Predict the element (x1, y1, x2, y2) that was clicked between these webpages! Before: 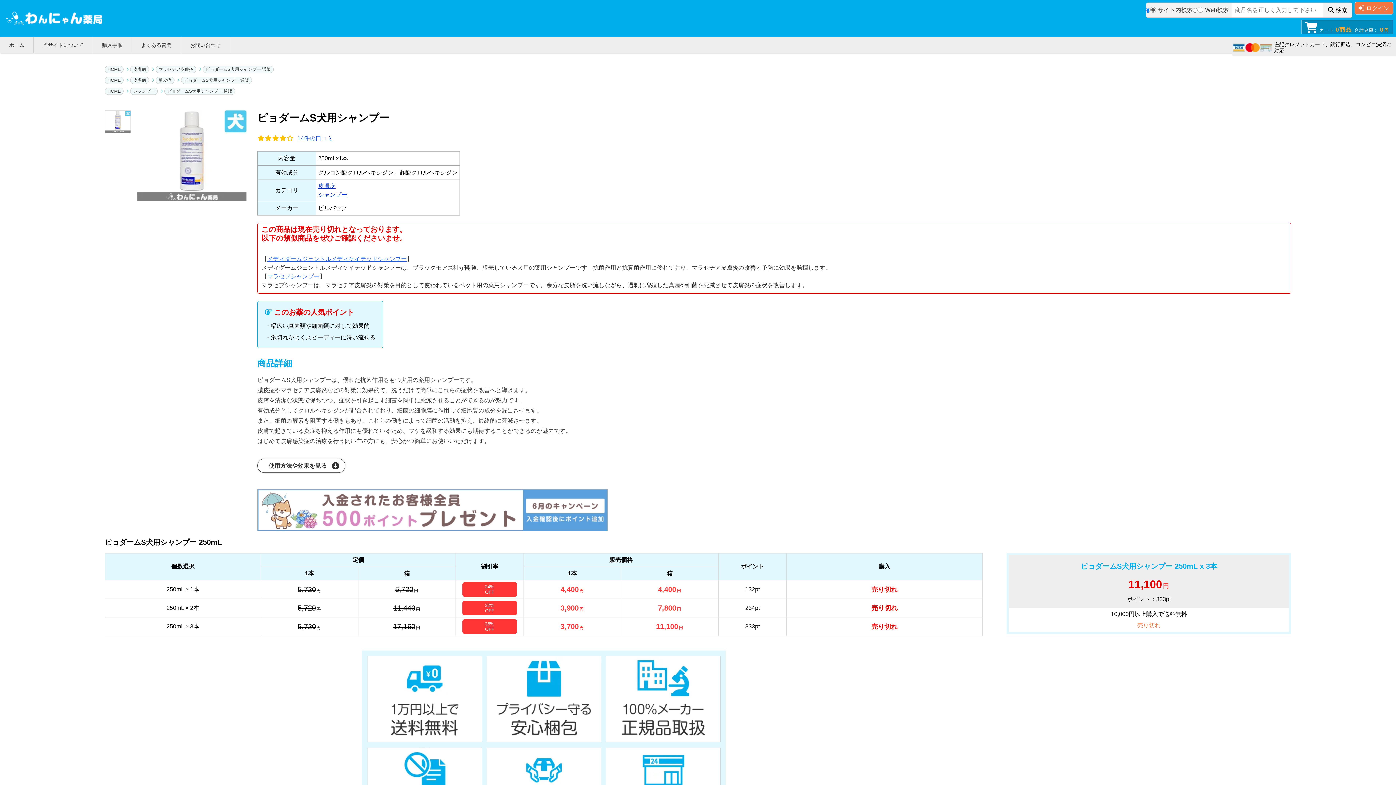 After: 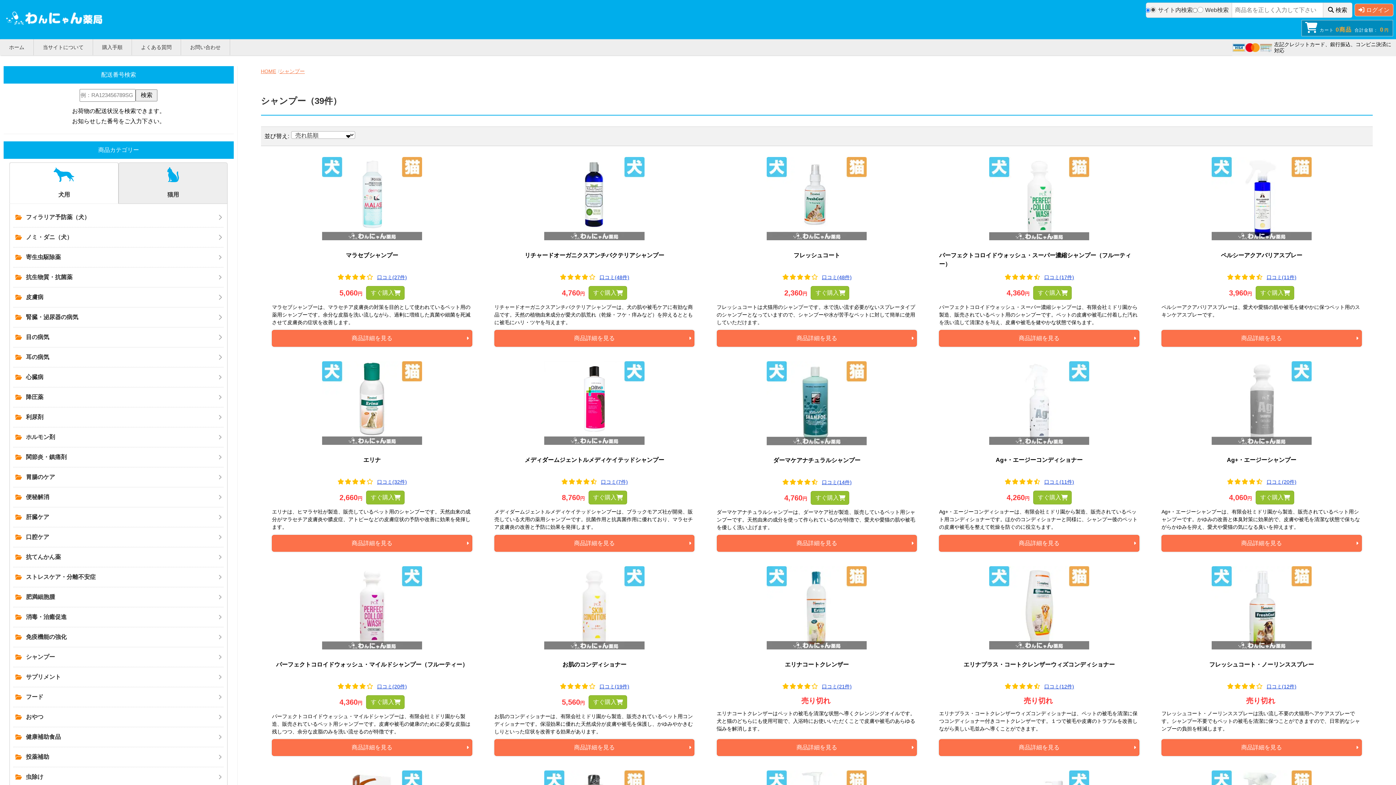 Action: label: シャンプー bbox: (130, 87, 157, 94)